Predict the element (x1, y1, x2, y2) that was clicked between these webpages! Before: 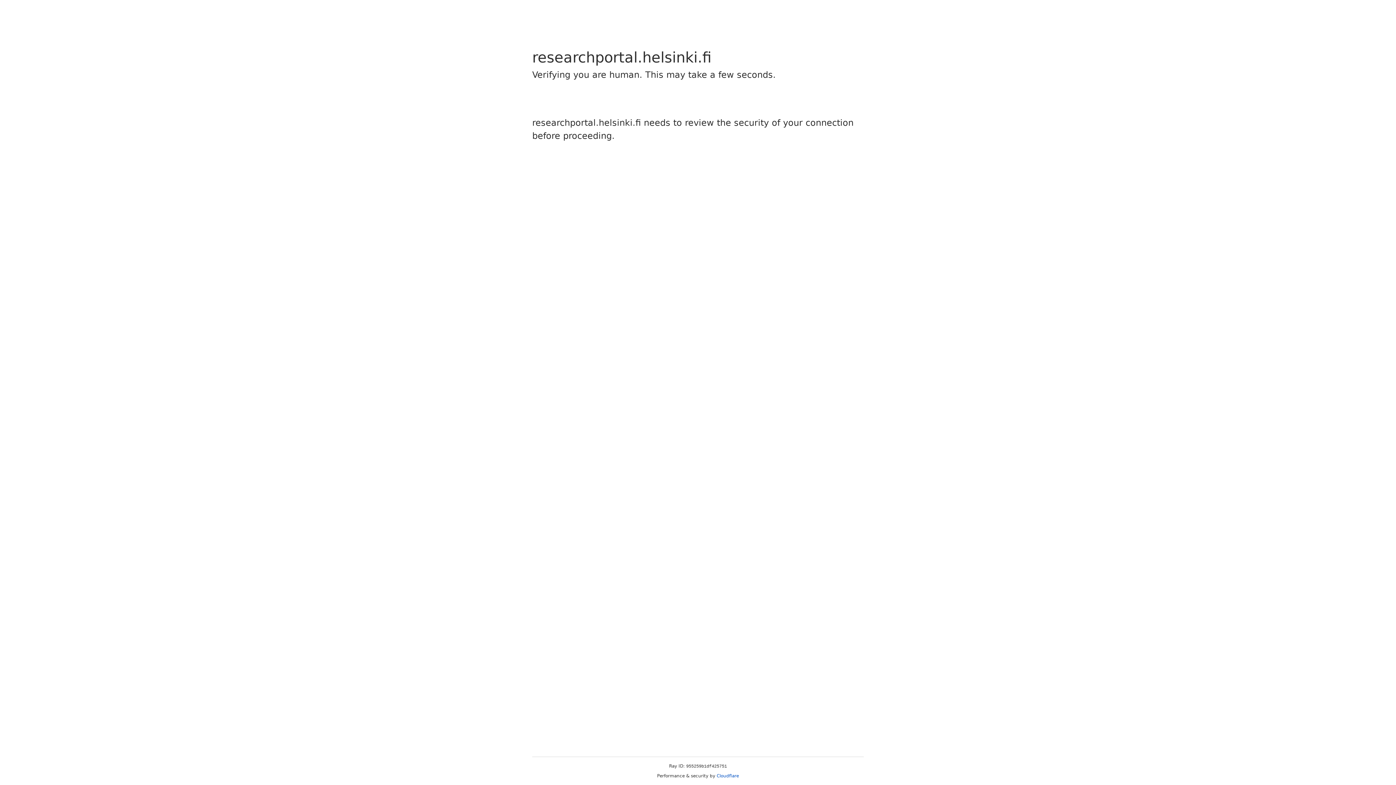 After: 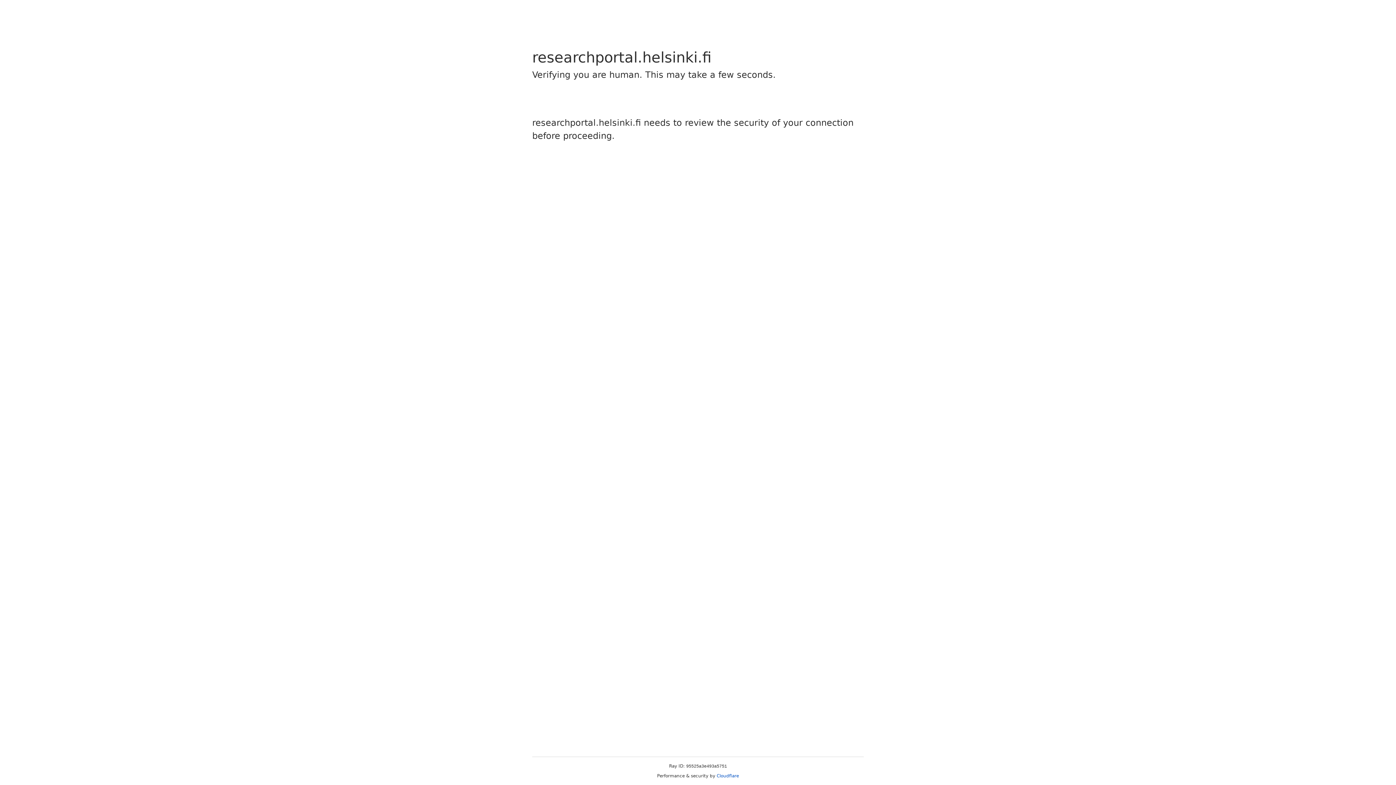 Action: label: Cloudflare bbox: (716, 773, 739, 778)